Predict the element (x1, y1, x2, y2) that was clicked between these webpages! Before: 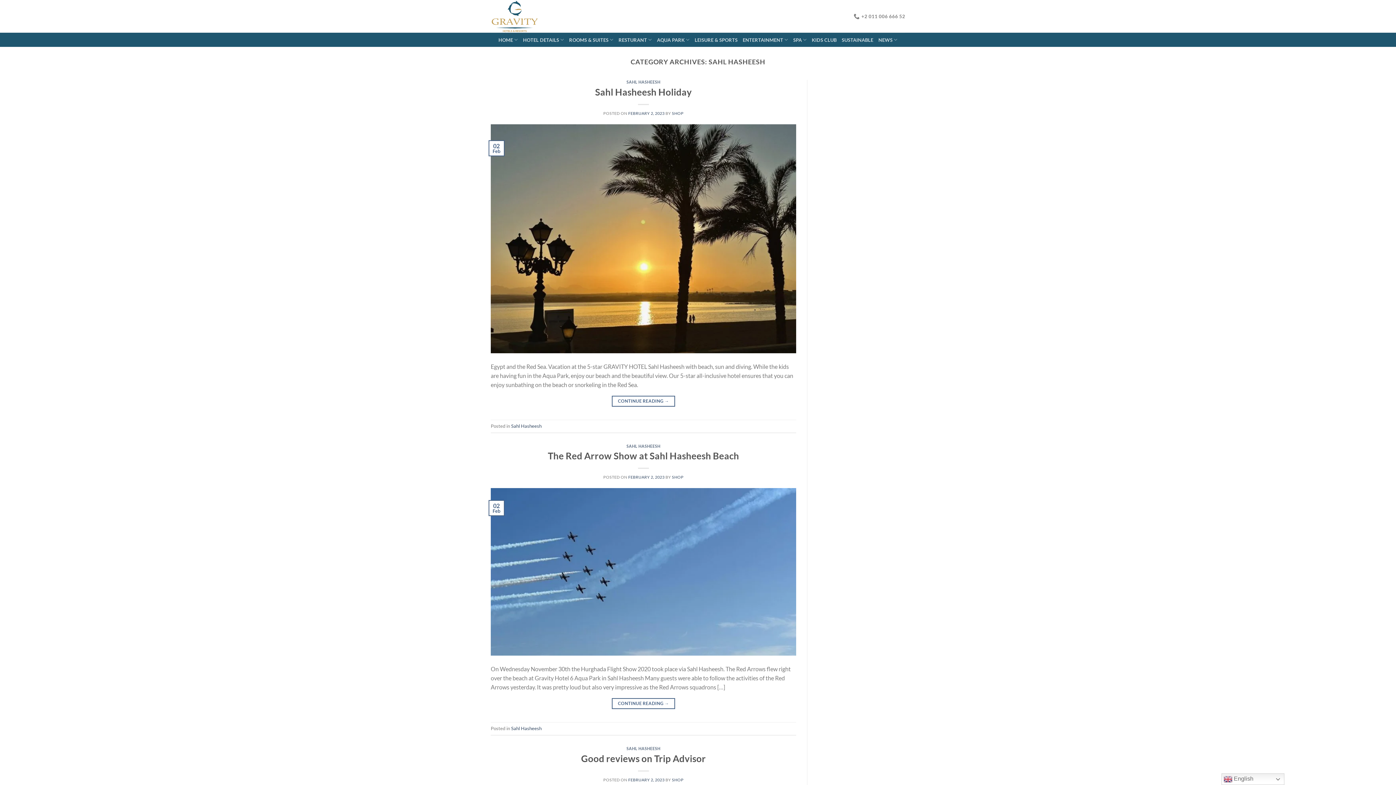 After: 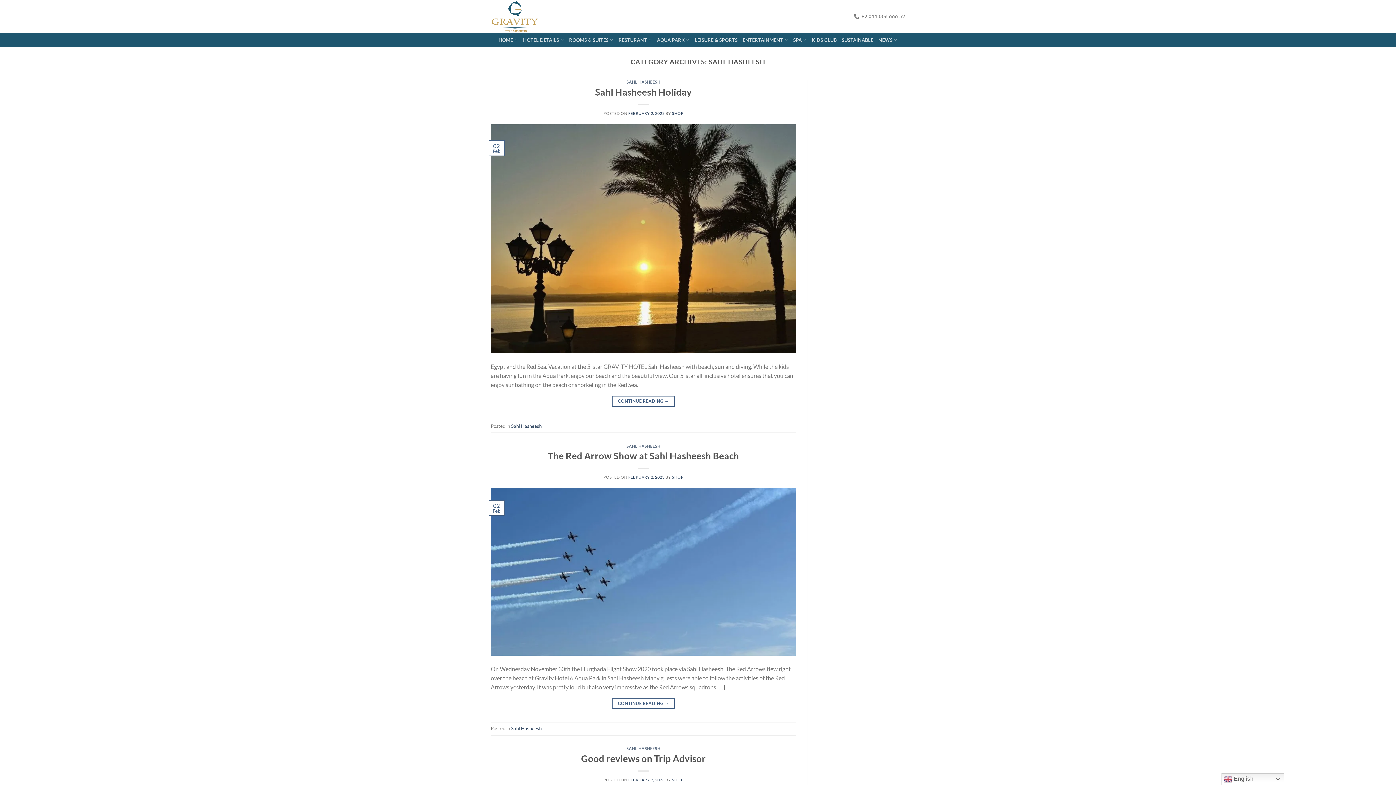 Action: label: SAHL HASHEESH bbox: (626, 746, 660, 751)